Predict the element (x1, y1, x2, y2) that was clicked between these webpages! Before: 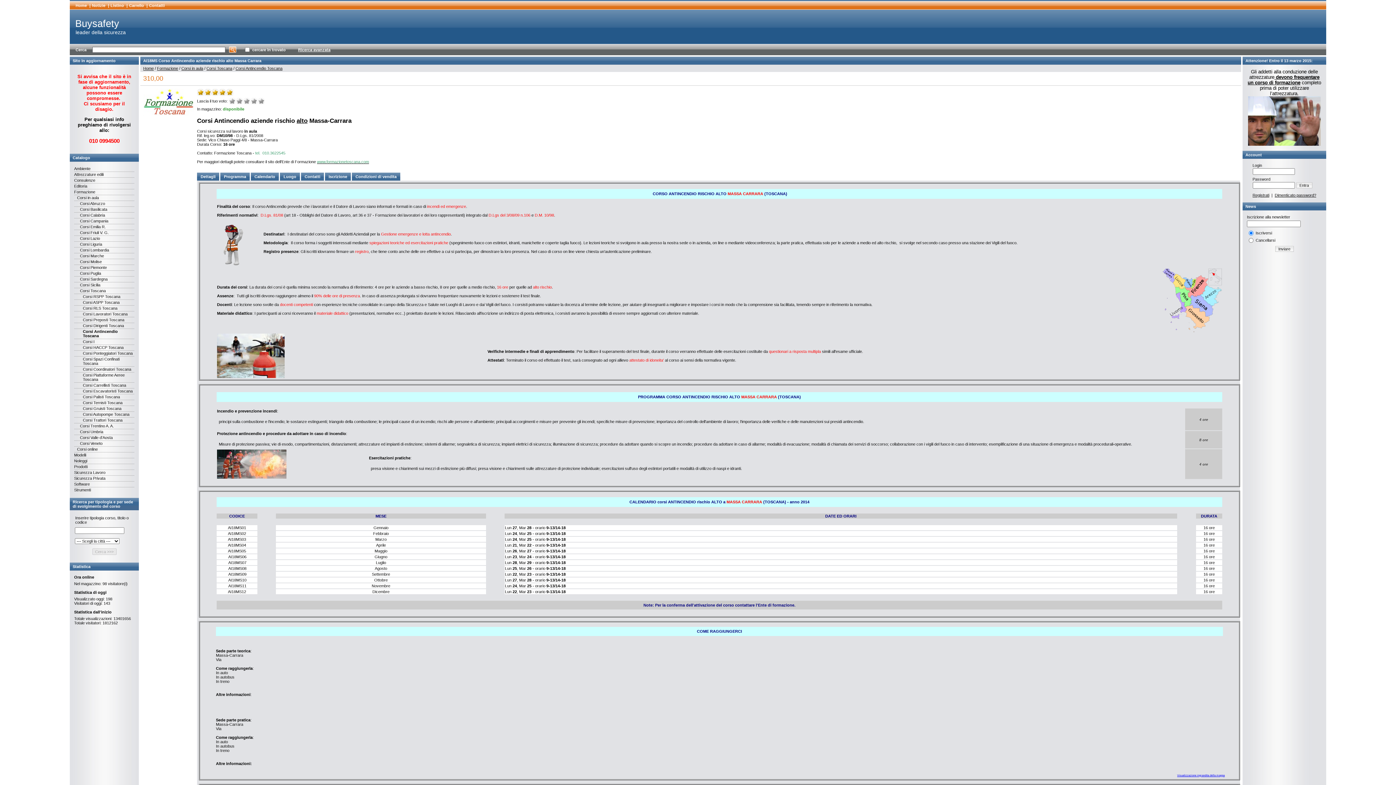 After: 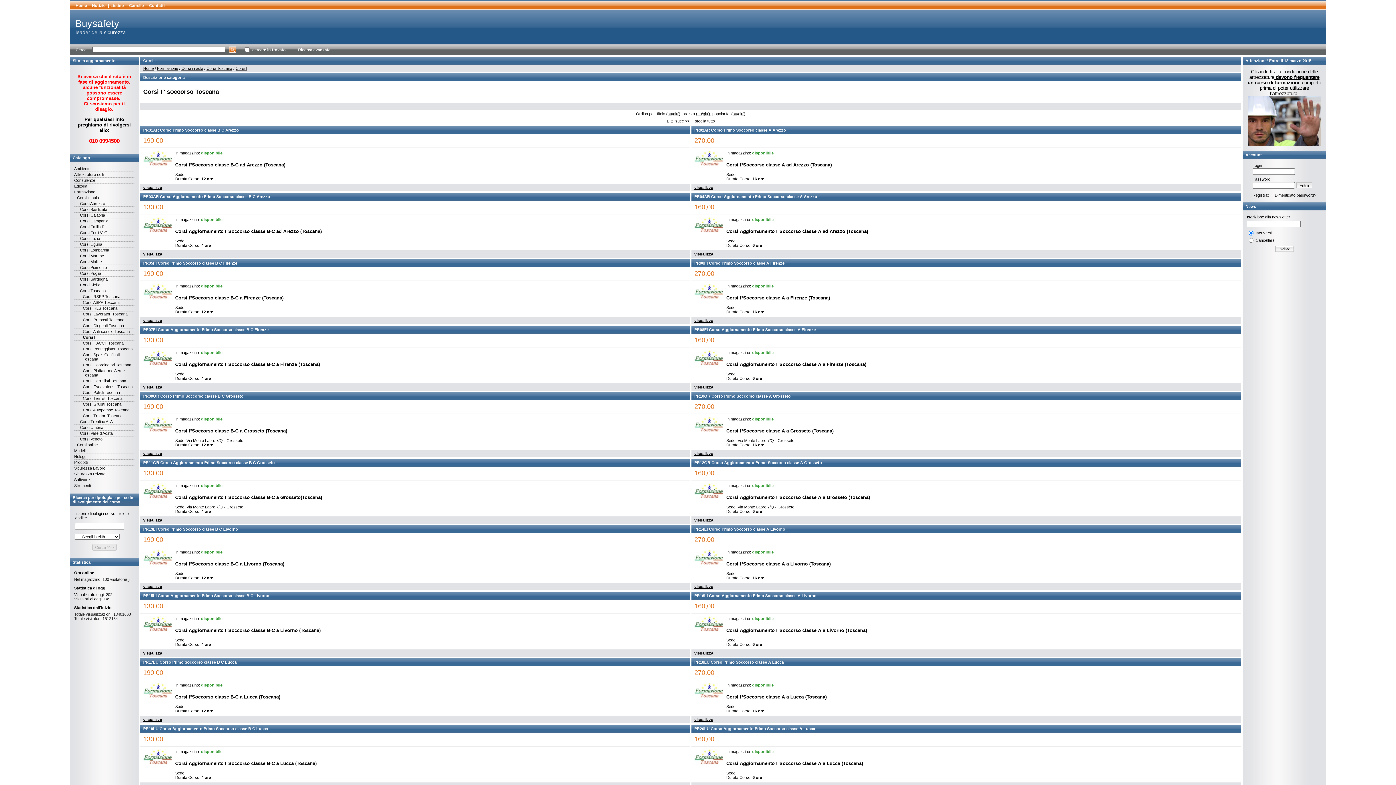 Action: bbox: (82, 339, 94, 344) label: Corsi I